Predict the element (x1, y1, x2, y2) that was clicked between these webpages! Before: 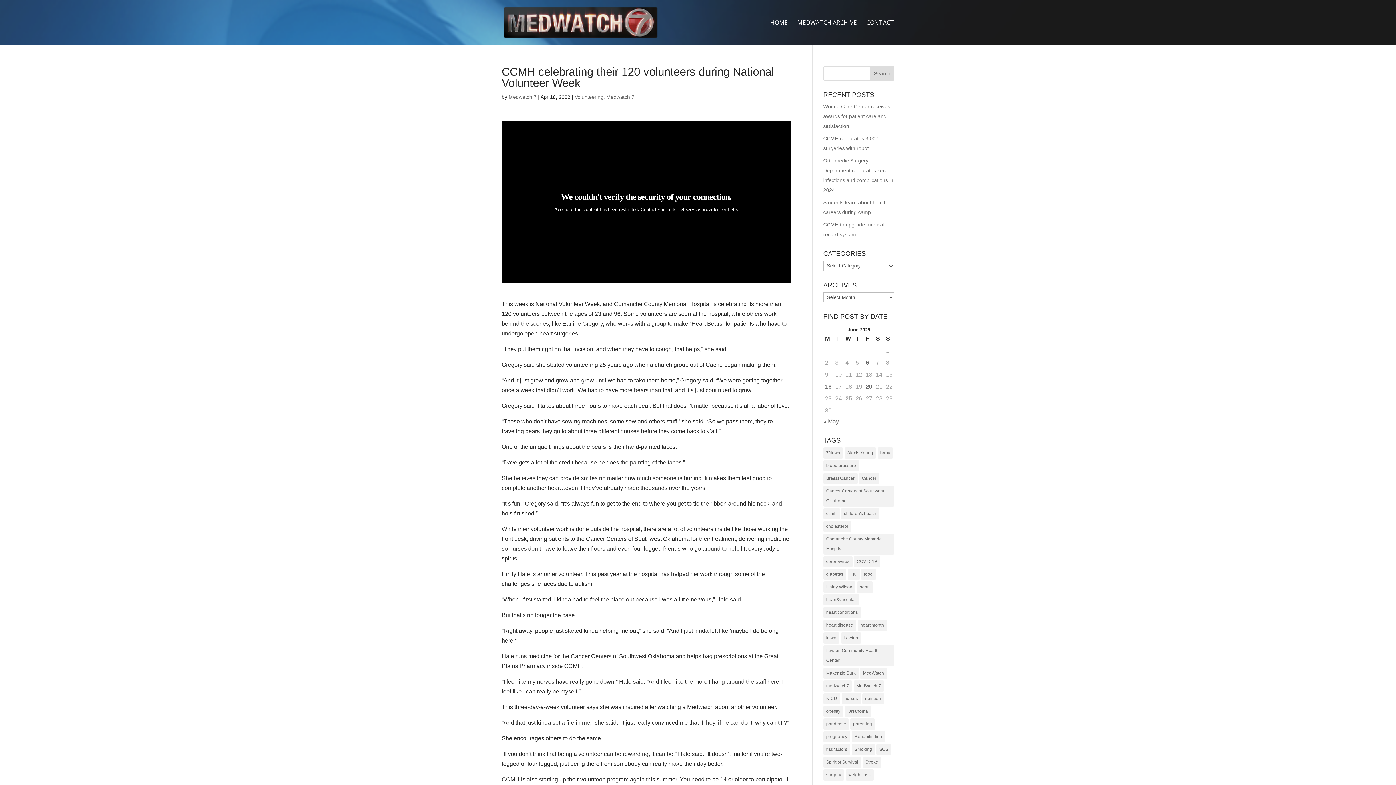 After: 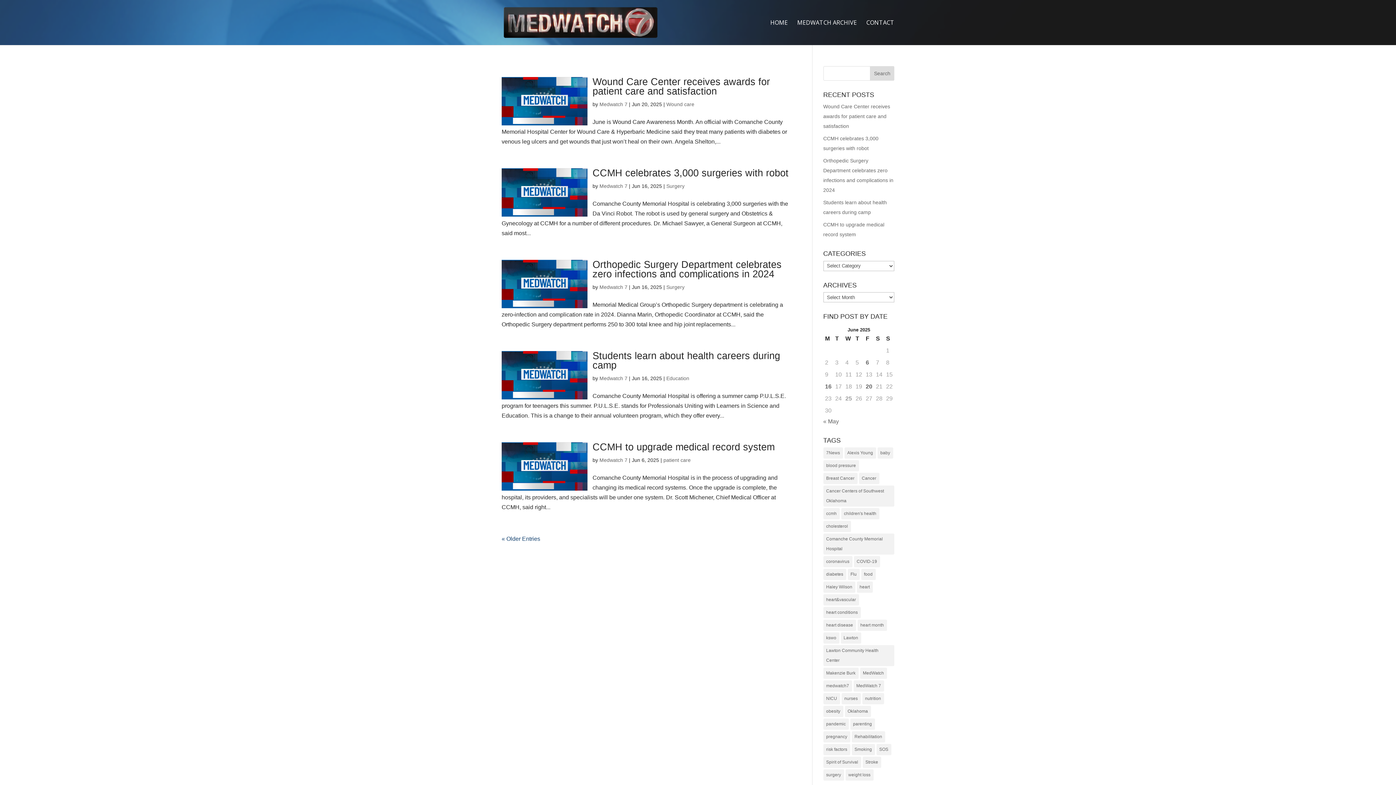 Action: label: ccmh (437 items) bbox: (823, 508, 839, 519)